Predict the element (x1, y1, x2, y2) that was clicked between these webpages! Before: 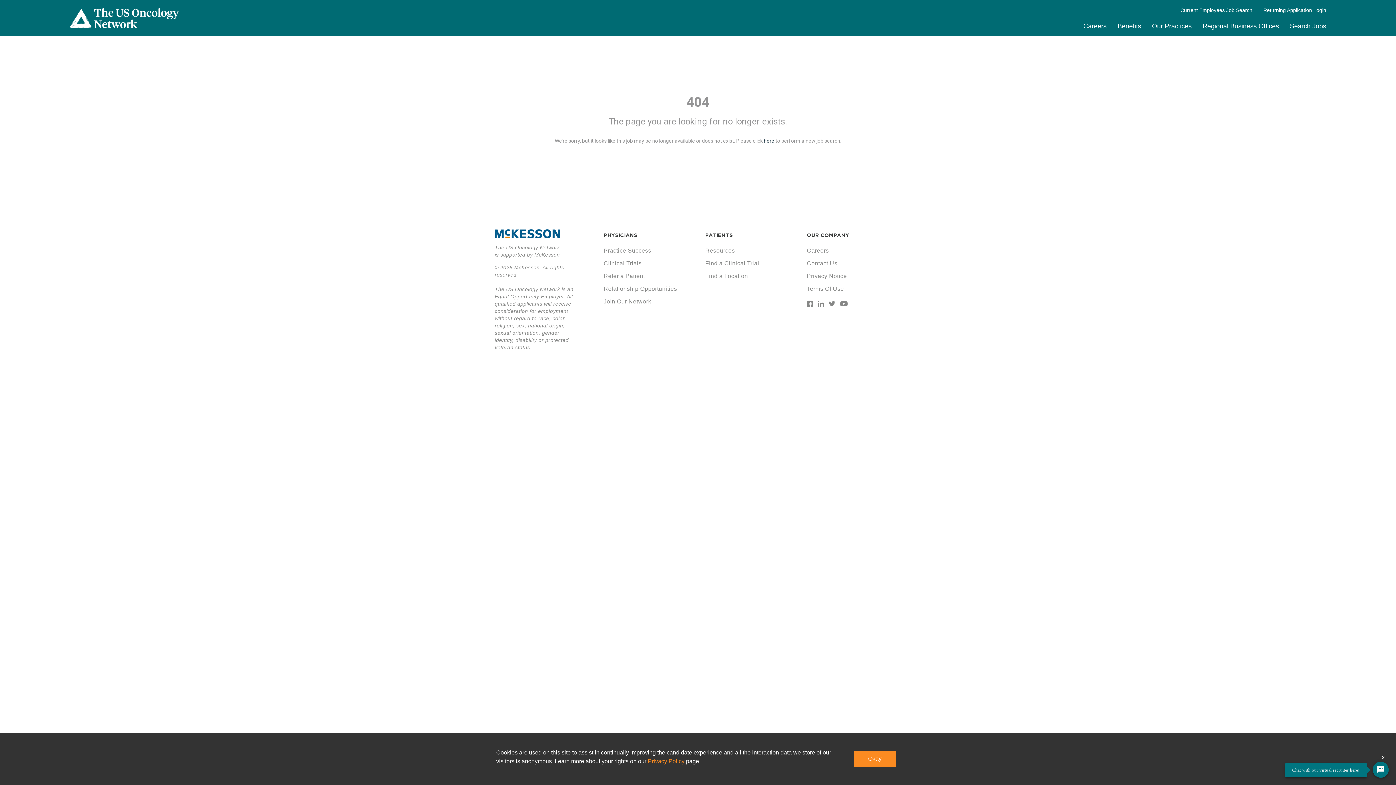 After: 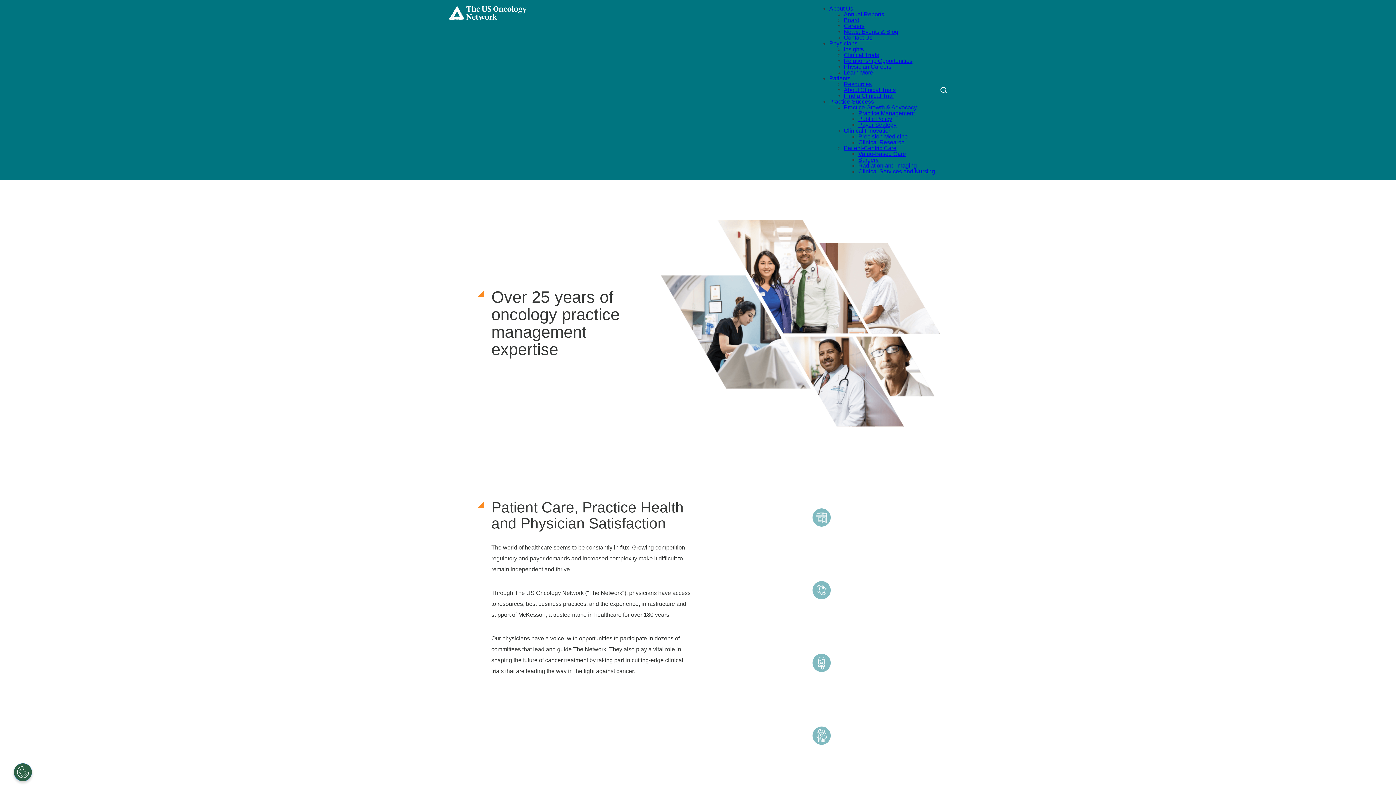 Action: bbox: (705, 273, 748, 279) label: Find a Location